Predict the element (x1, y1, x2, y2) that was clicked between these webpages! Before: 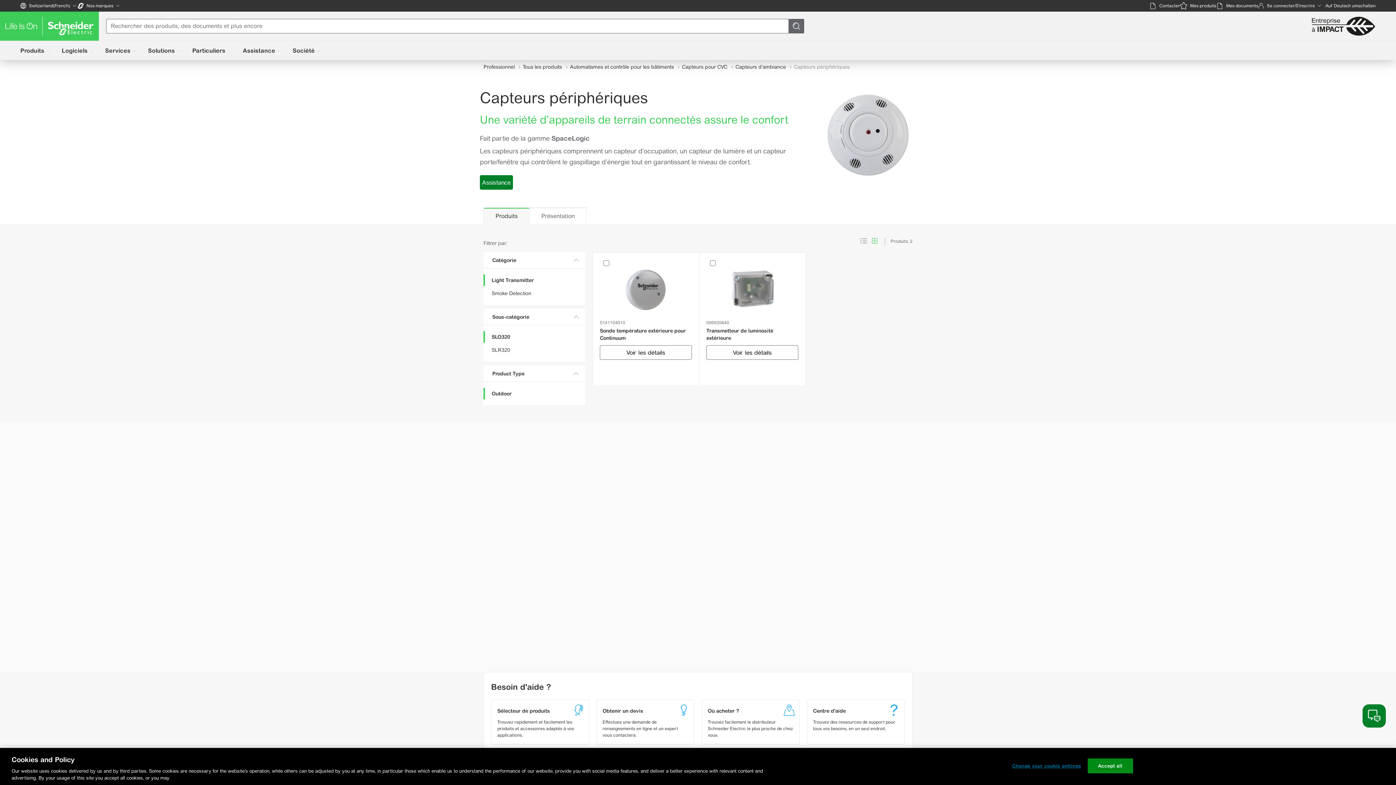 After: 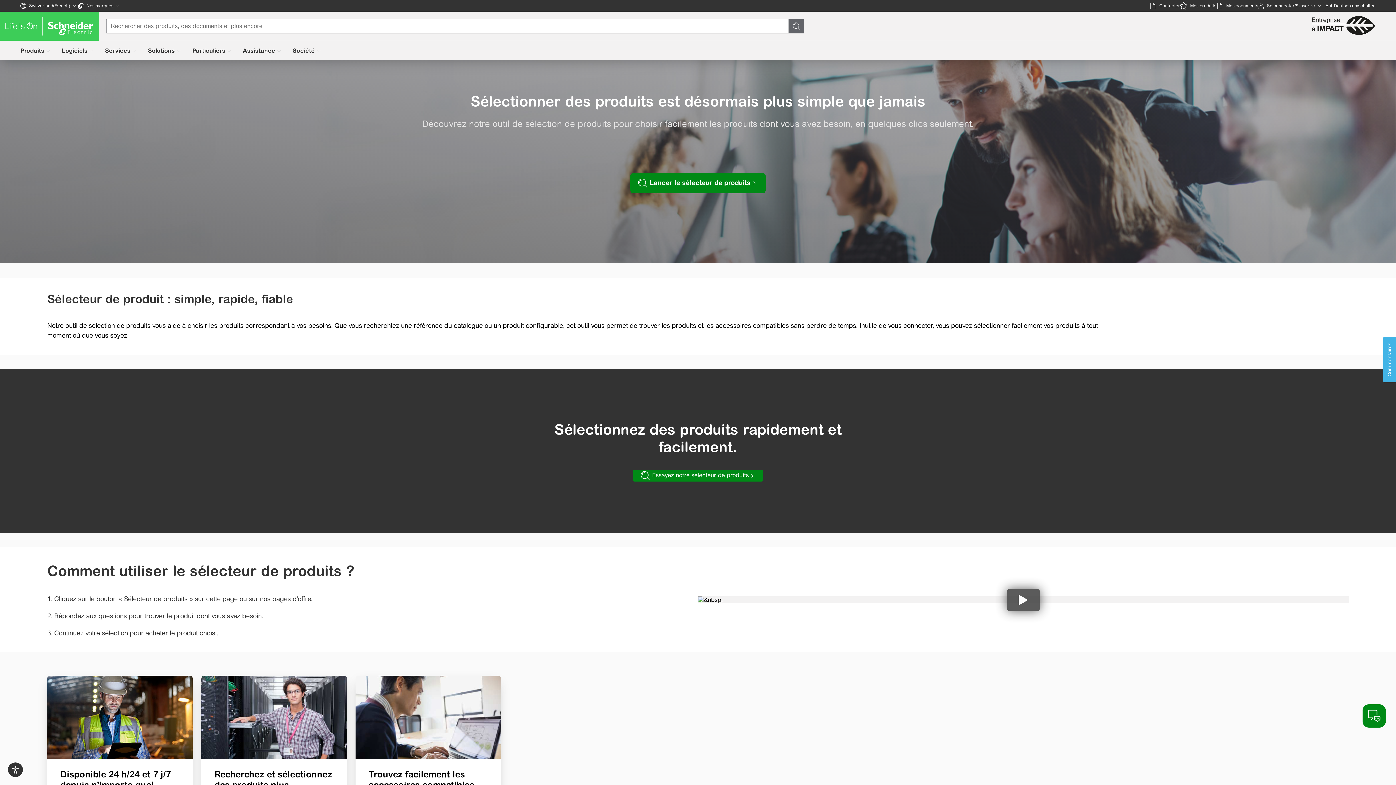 Action: label: Sélecteur de produits

Trouvez rapidement et facilement les produits et accessoires adaptés à vos applications. bbox: (491, 700, 588, 744)